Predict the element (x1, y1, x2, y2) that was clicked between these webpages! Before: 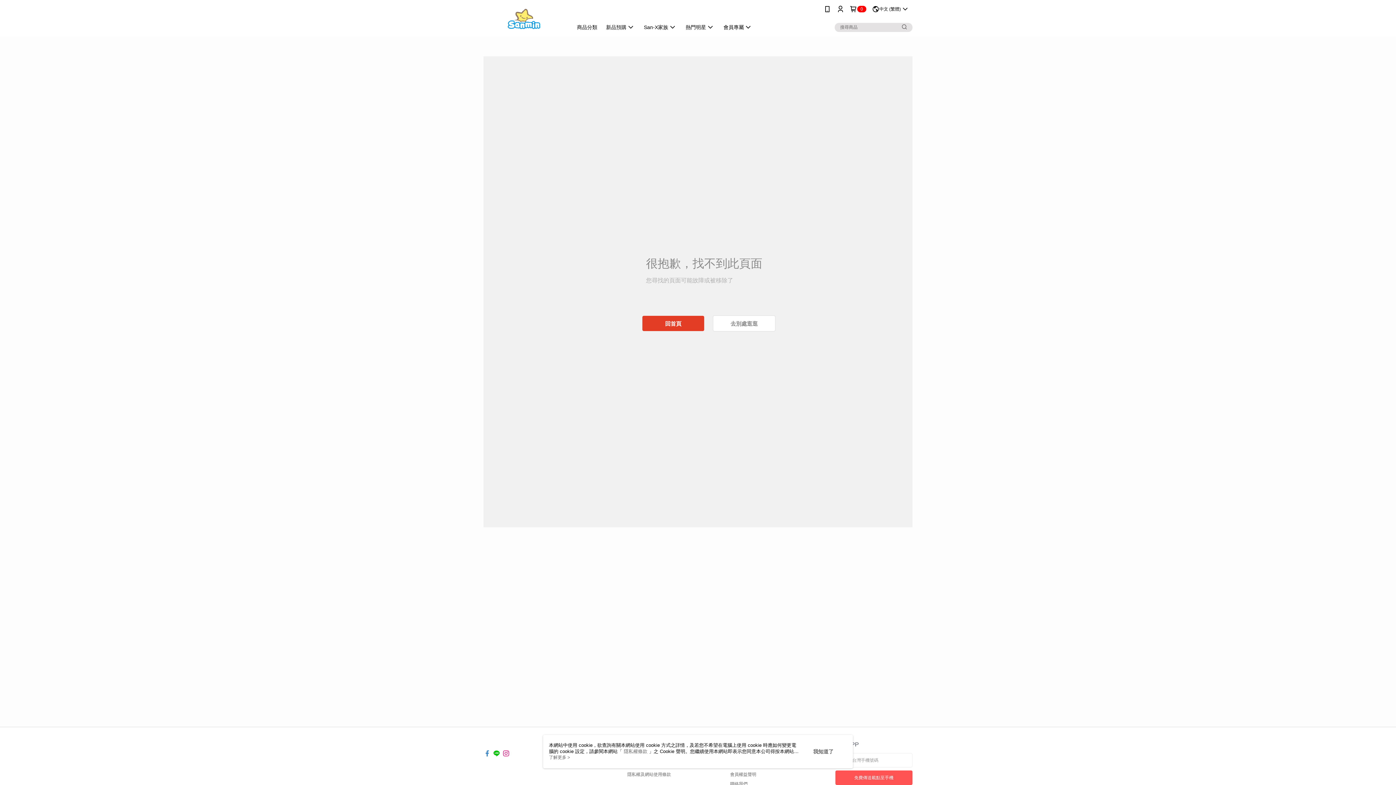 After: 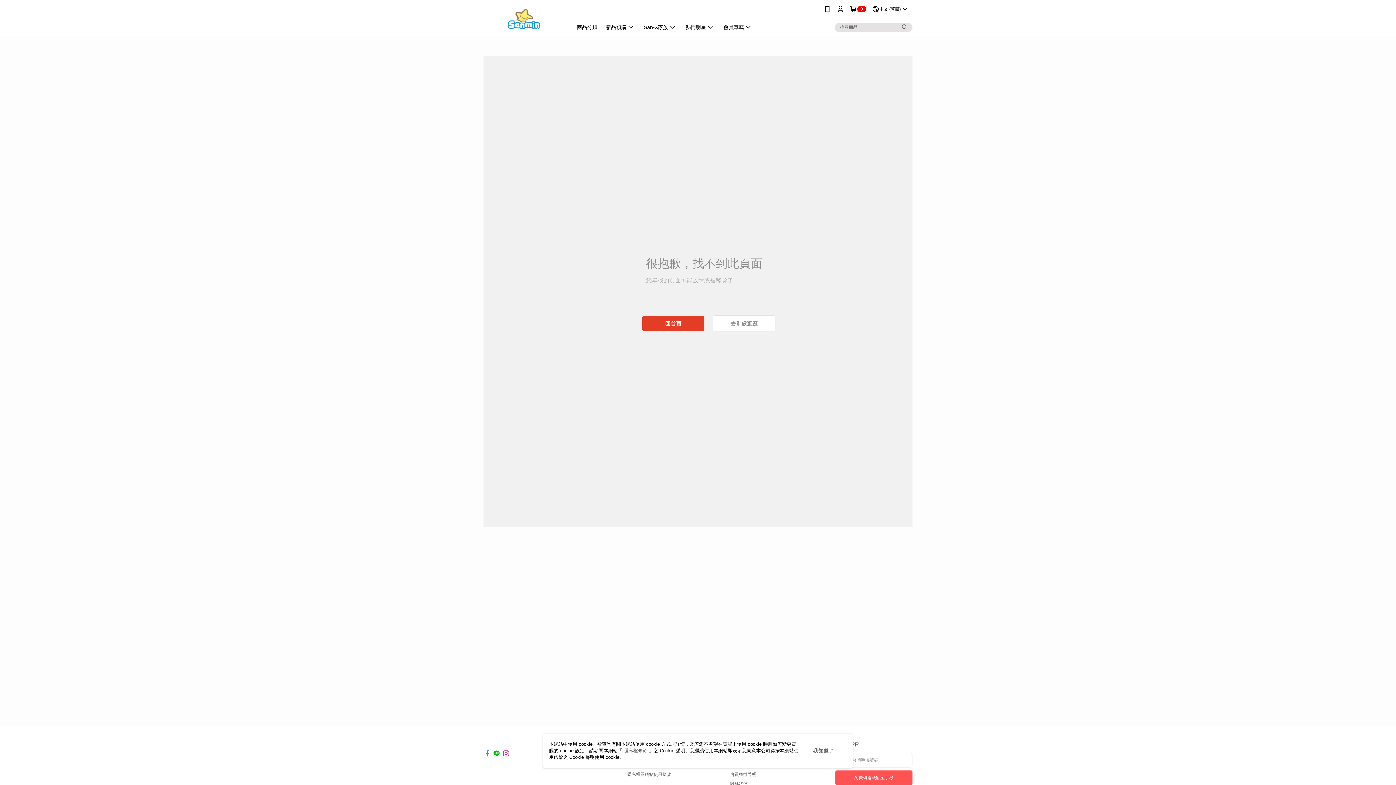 Action: label: 了解更多 > bbox: (549, 755, 570, 760)